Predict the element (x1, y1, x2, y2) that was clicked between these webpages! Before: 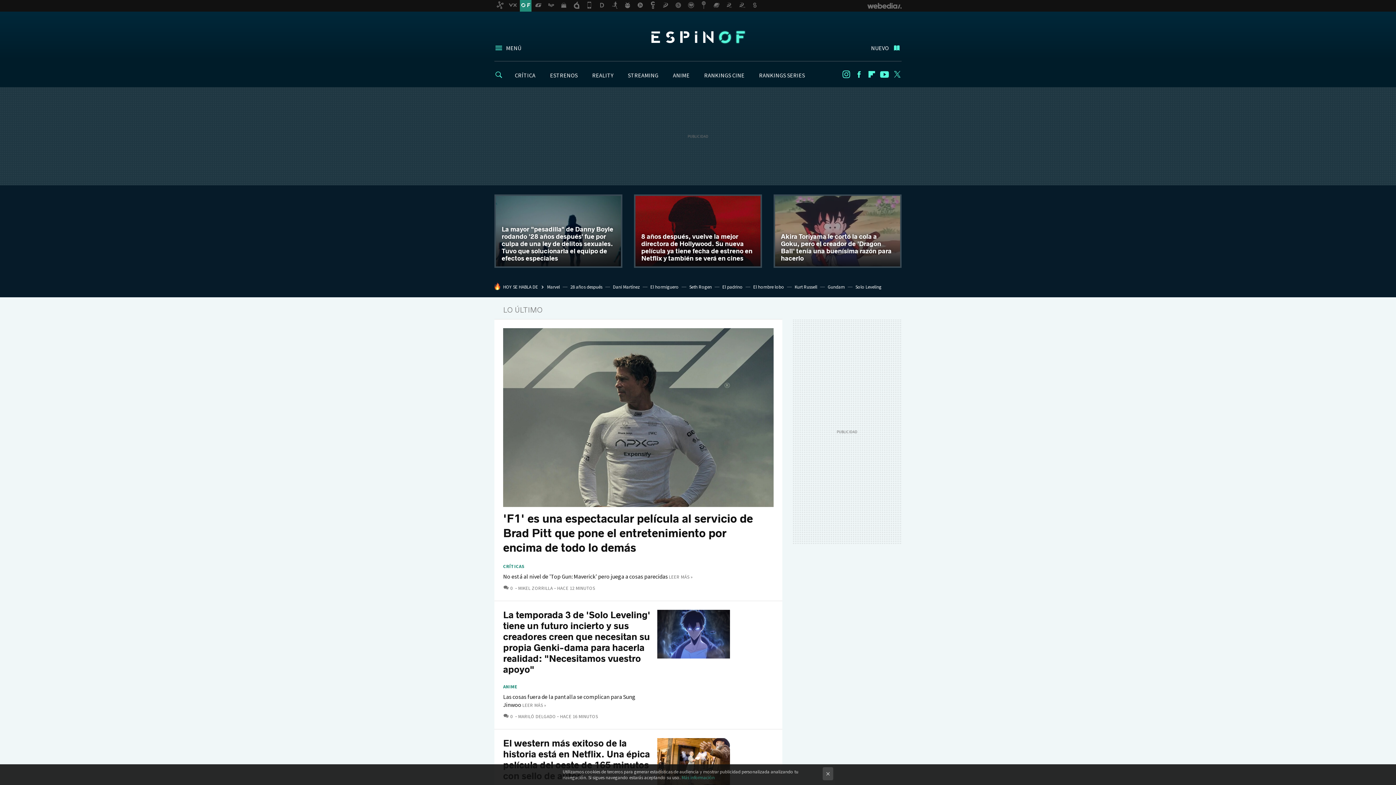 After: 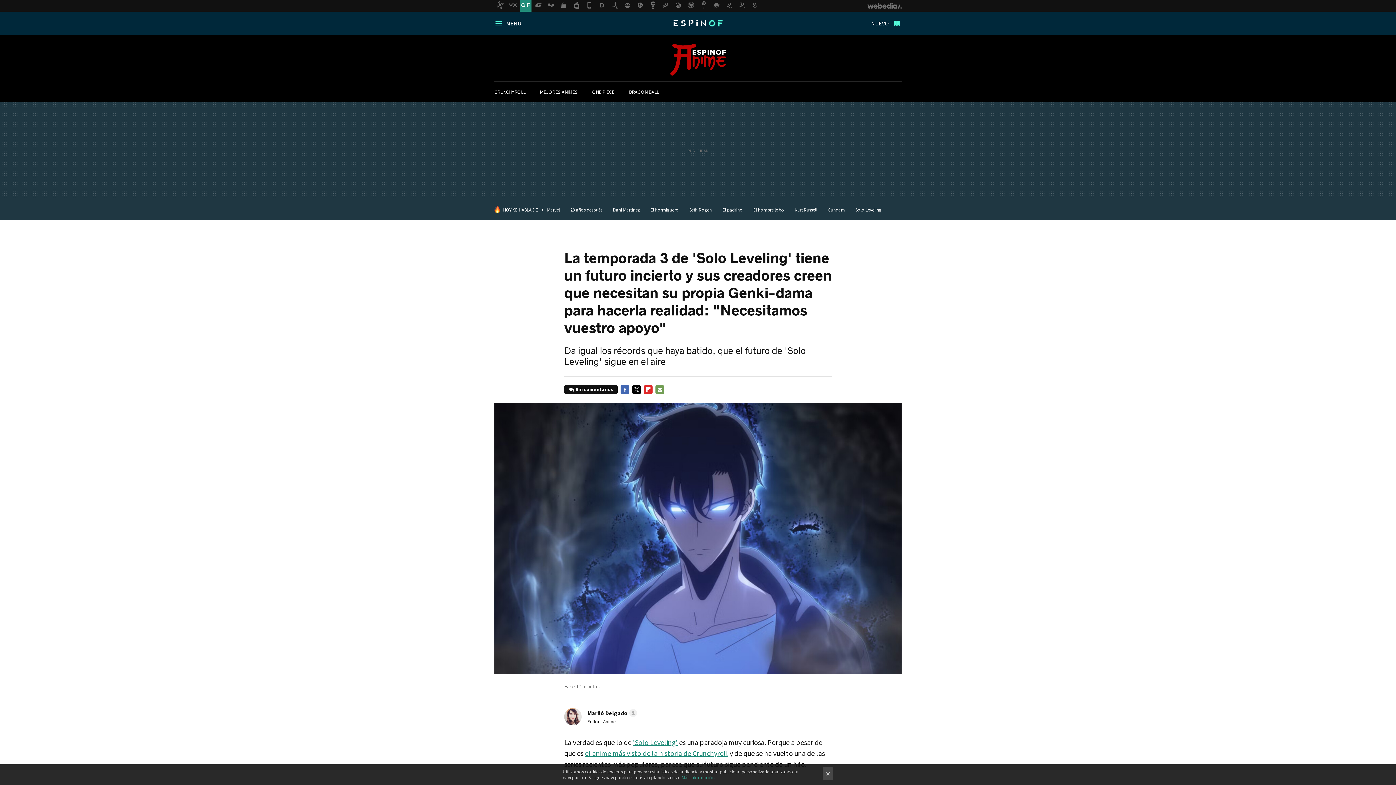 Action: bbox: (503, 609, 650, 675) label: La temporada 3 de 'Solo Leveling' tiene un futuro incierto y sus creadores creen que necesitan su propia Genki-dama para hacerla realidad: "Necesitamos vuestro apoyo"